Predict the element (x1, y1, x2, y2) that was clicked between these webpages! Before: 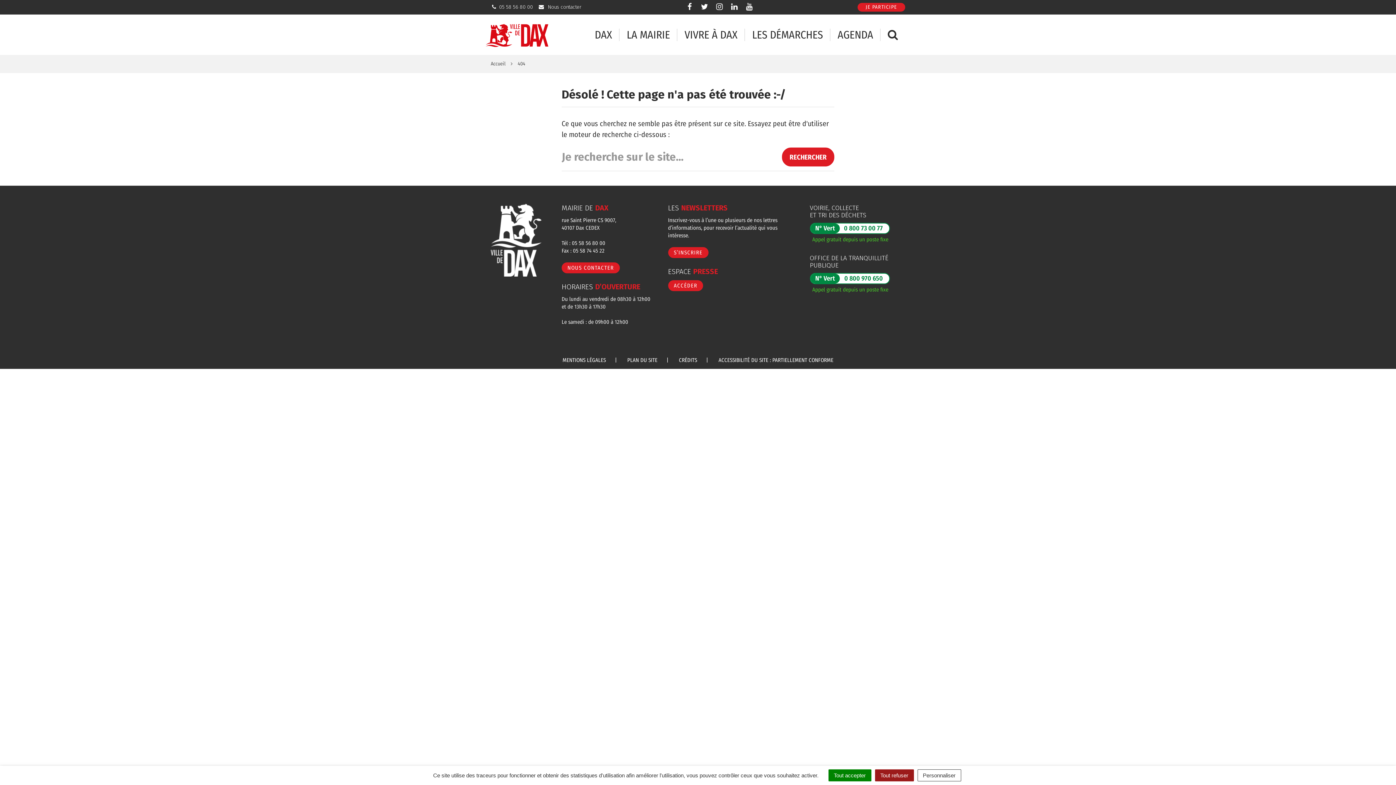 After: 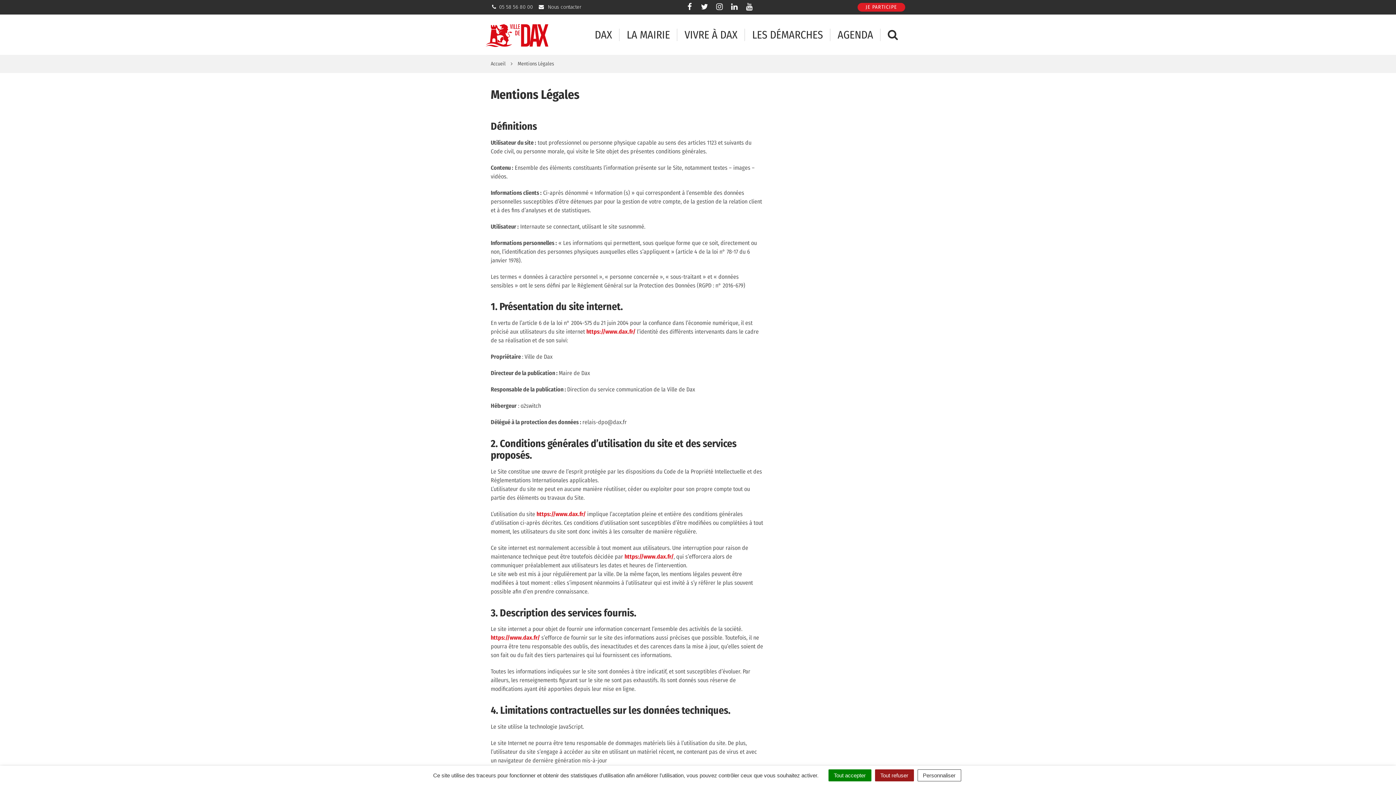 Action: label: MENTIONS LÉGALES bbox: (562, 357, 606, 363)